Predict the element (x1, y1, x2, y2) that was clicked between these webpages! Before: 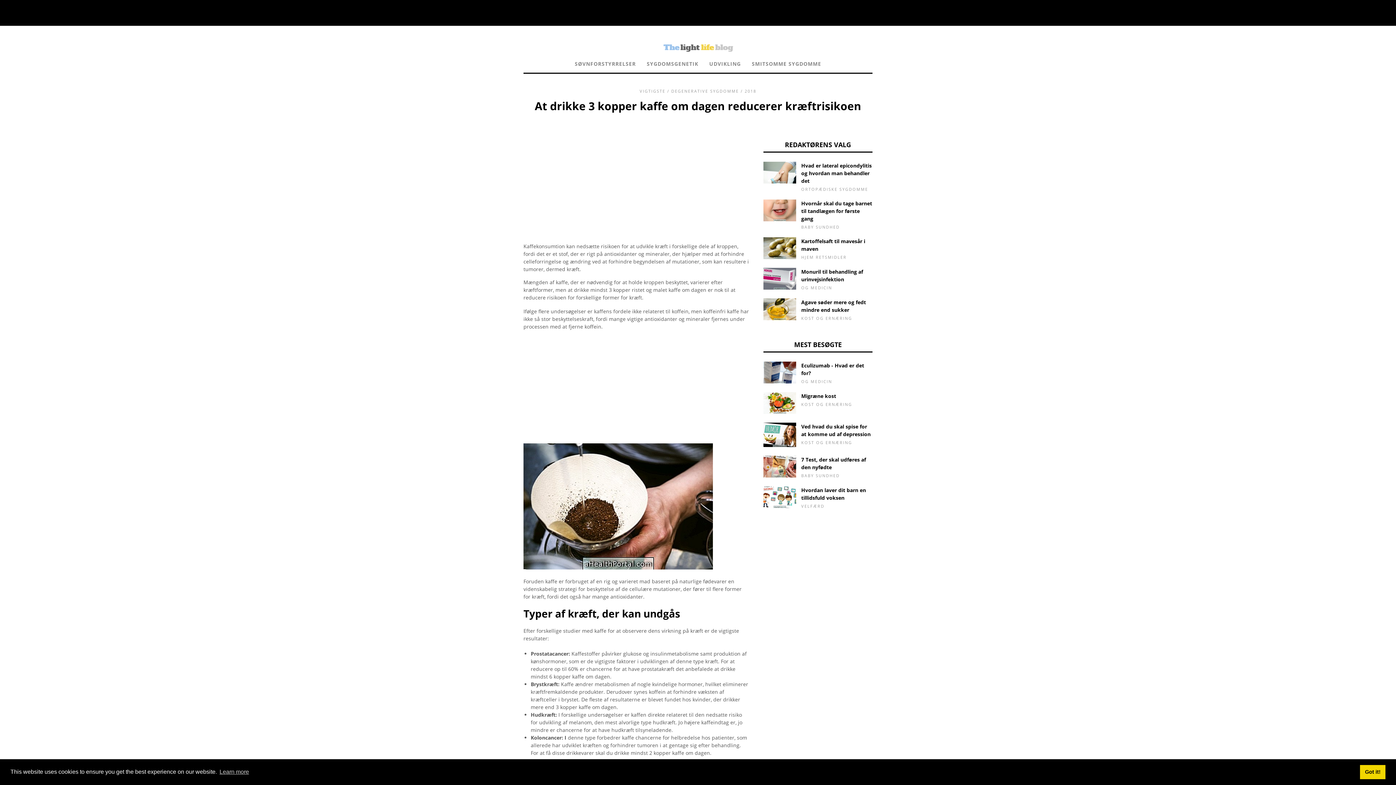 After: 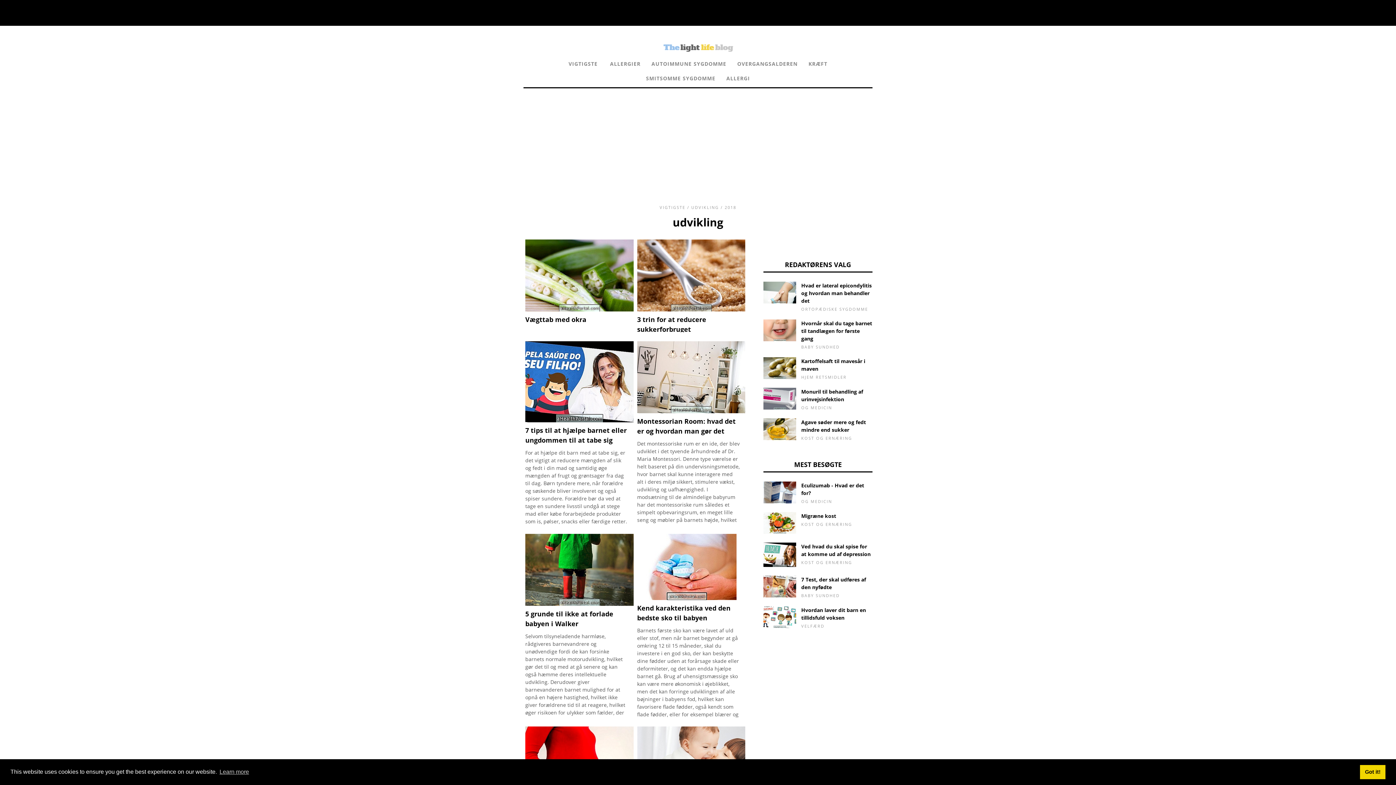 Action: bbox: (704, 58, 746, 70) label: UDVIKLING